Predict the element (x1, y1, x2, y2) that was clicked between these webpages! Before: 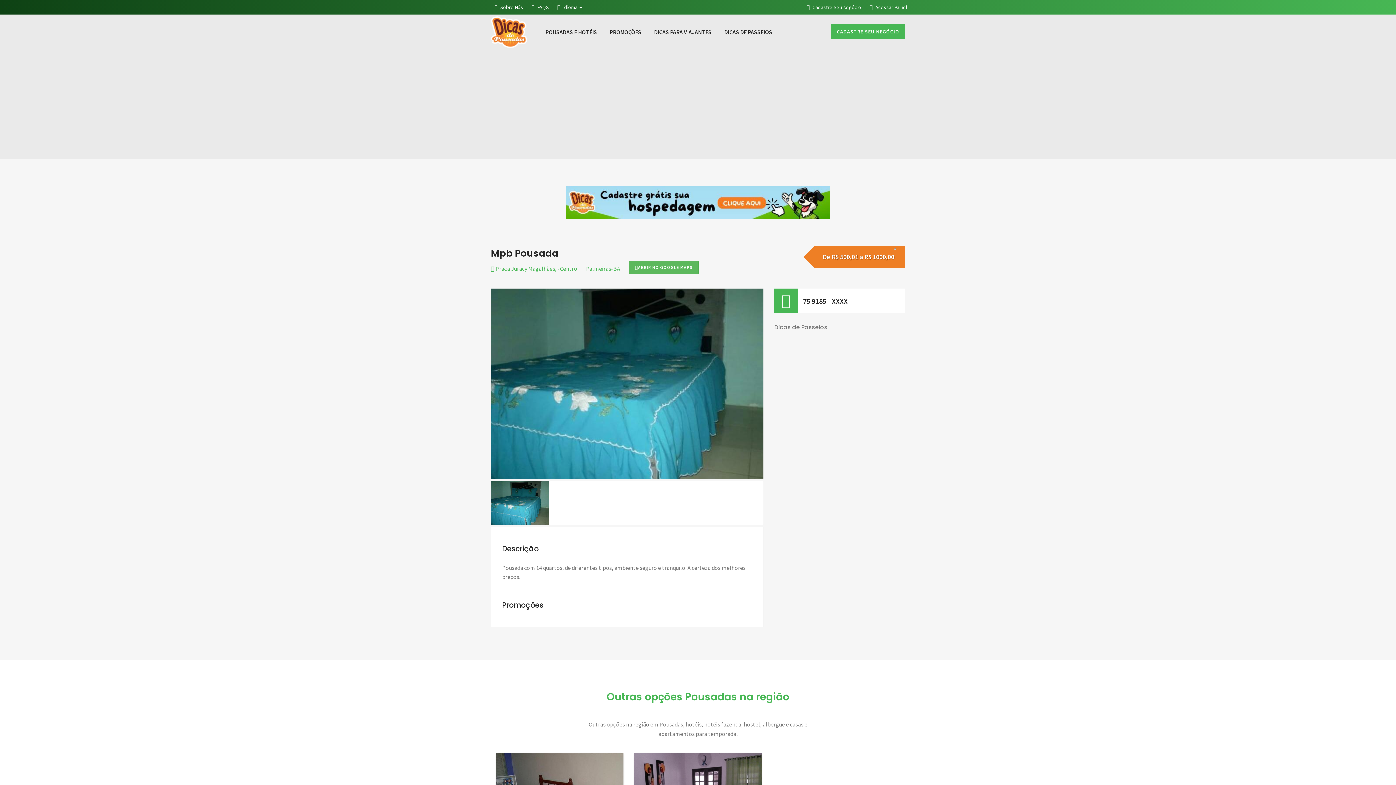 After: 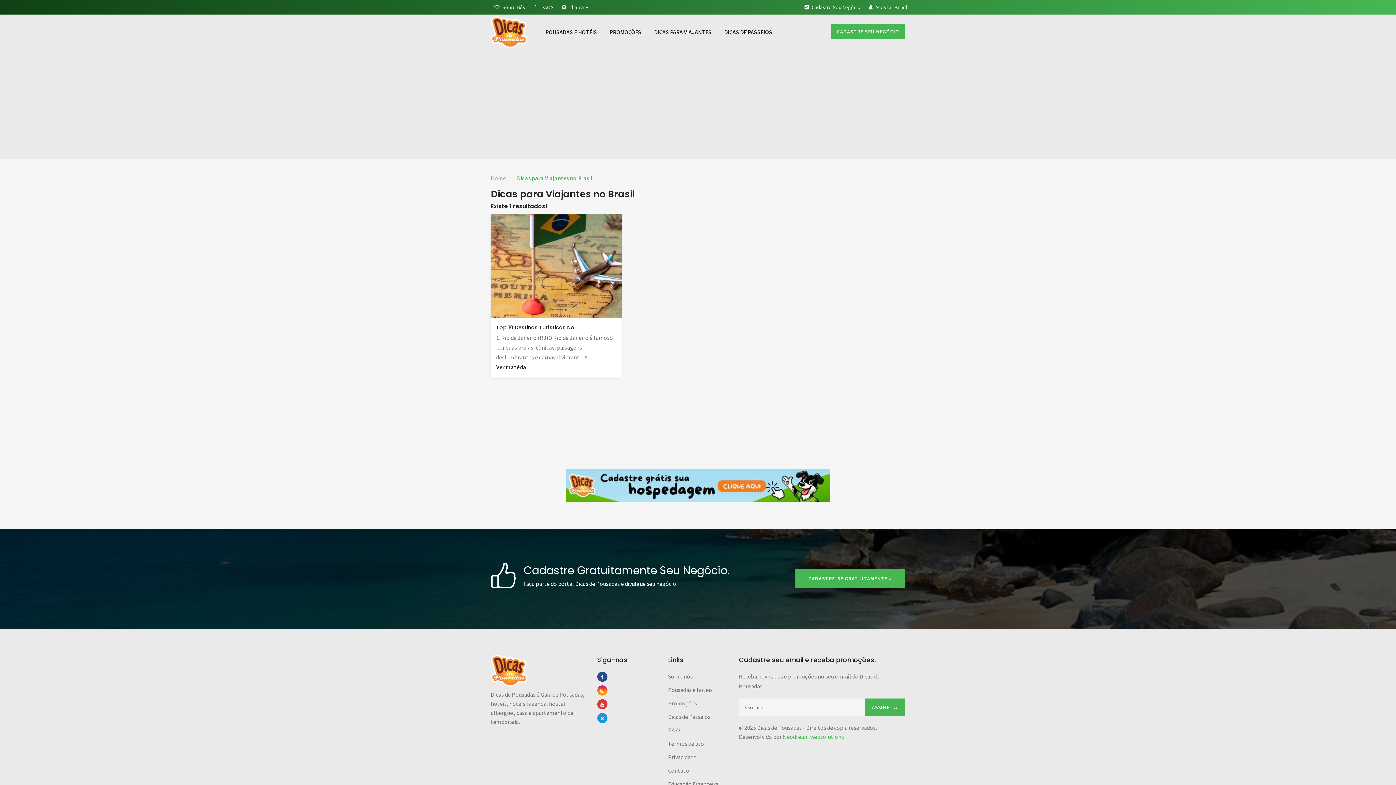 Action: bbox: (641, 16, 711, 41) label: DICAS PARA VIAJANTES